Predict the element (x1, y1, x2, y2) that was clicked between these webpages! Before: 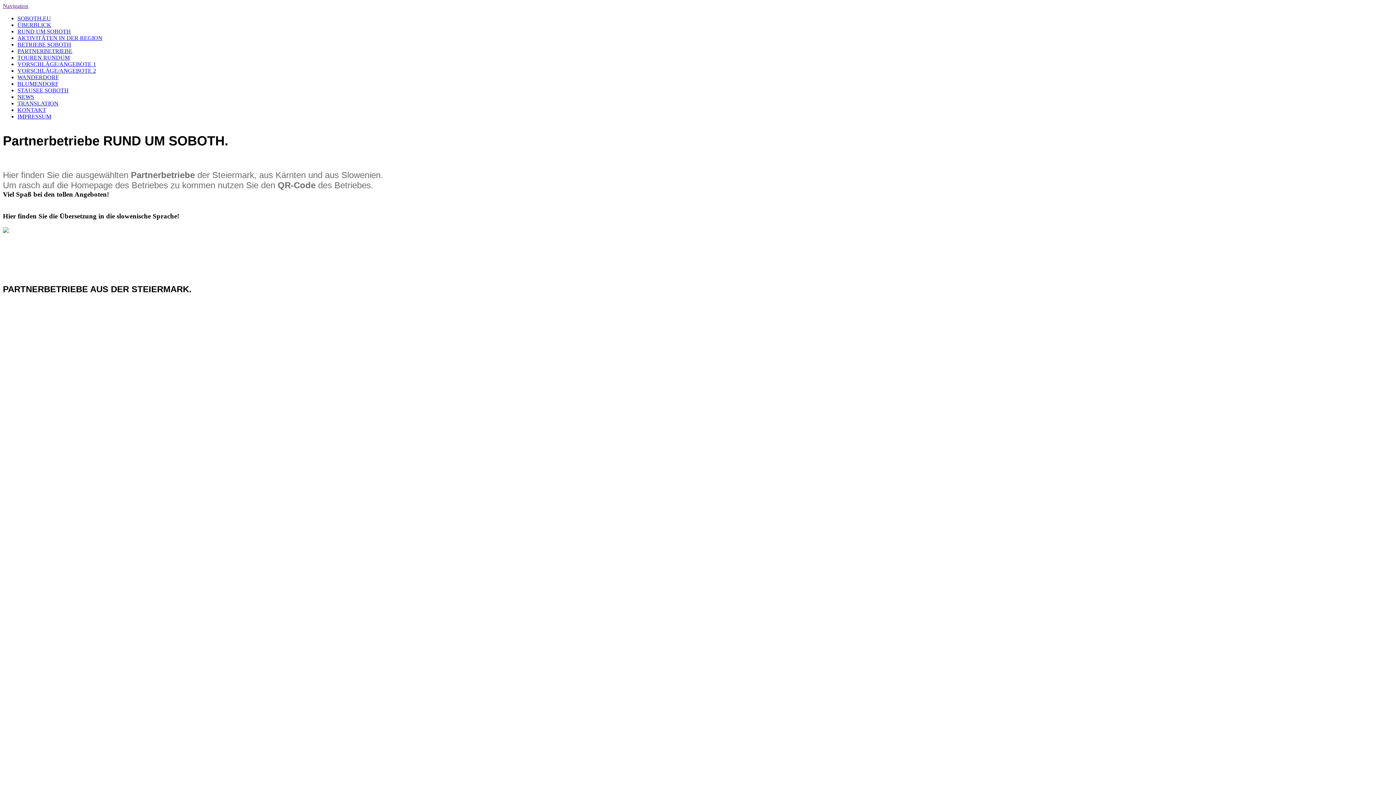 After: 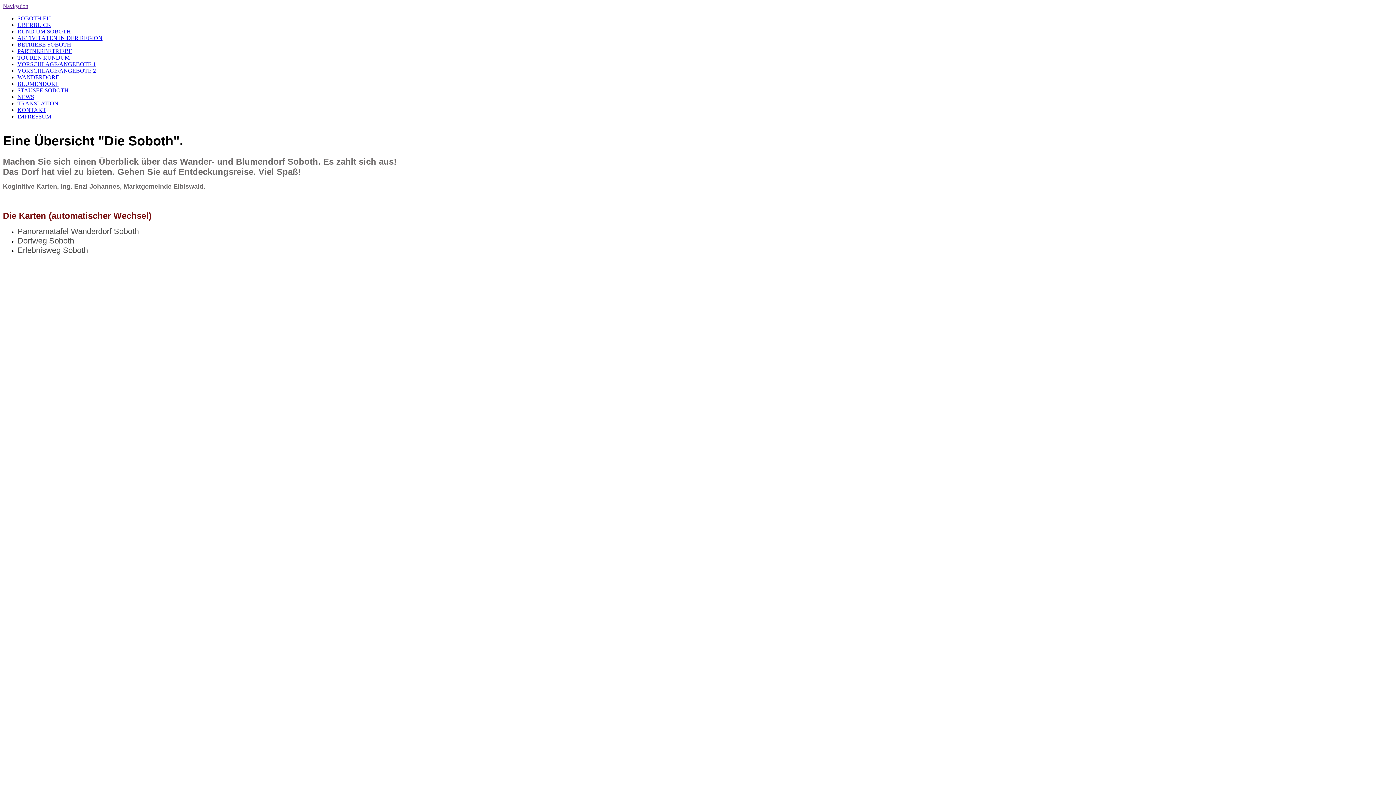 Action: bbox: (17, 21, 51, 28) label: ÜBERBLICK